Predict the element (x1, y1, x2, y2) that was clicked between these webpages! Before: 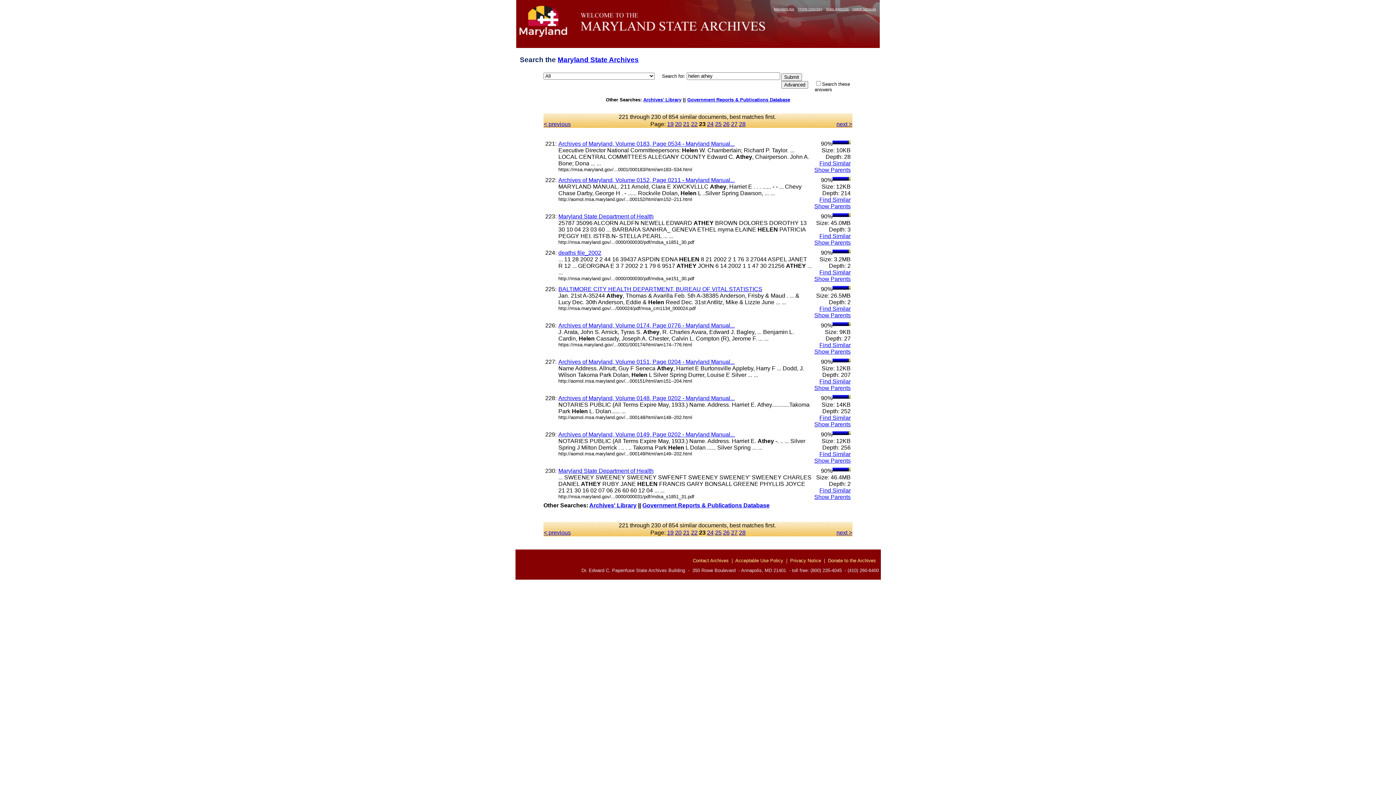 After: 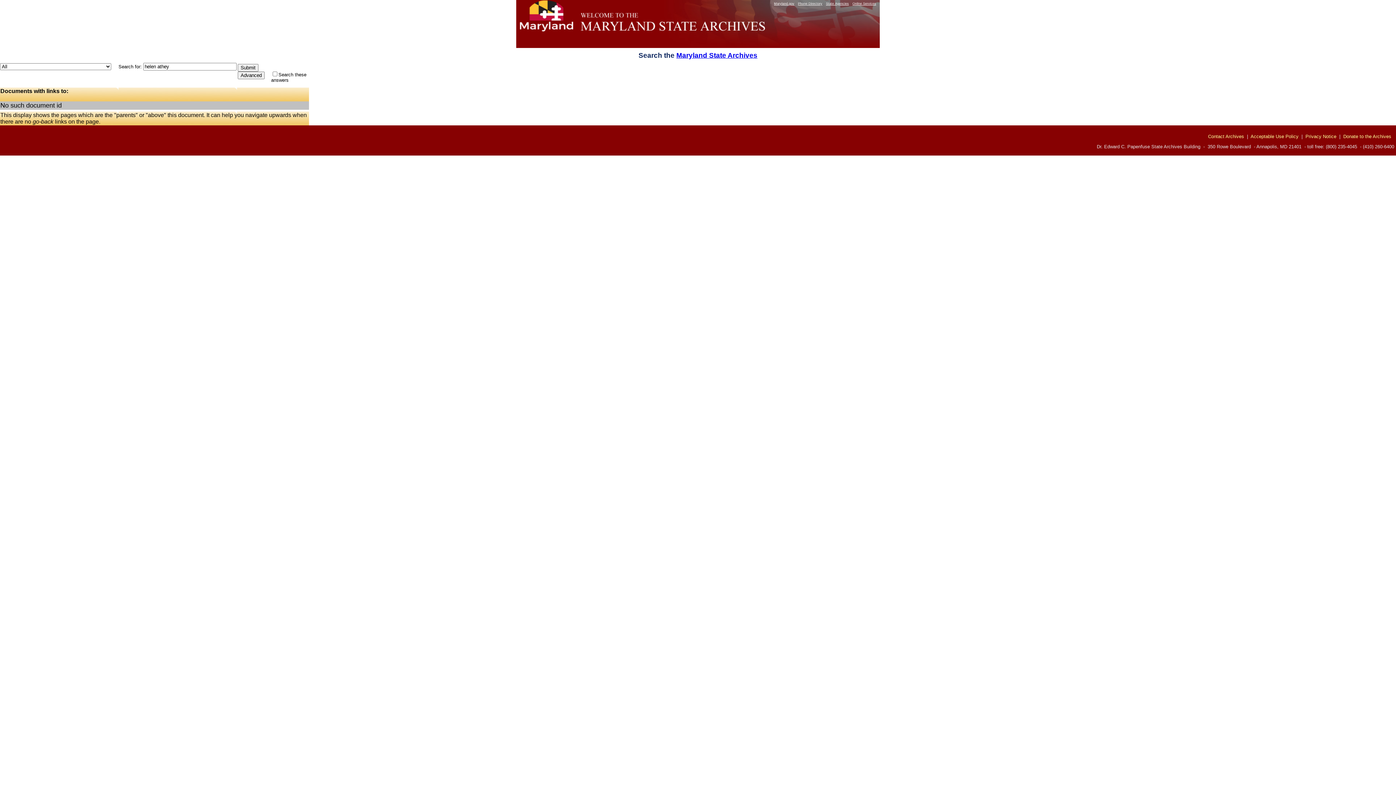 Action: bbox: (814, 457, 850, 463) label: Show Parents